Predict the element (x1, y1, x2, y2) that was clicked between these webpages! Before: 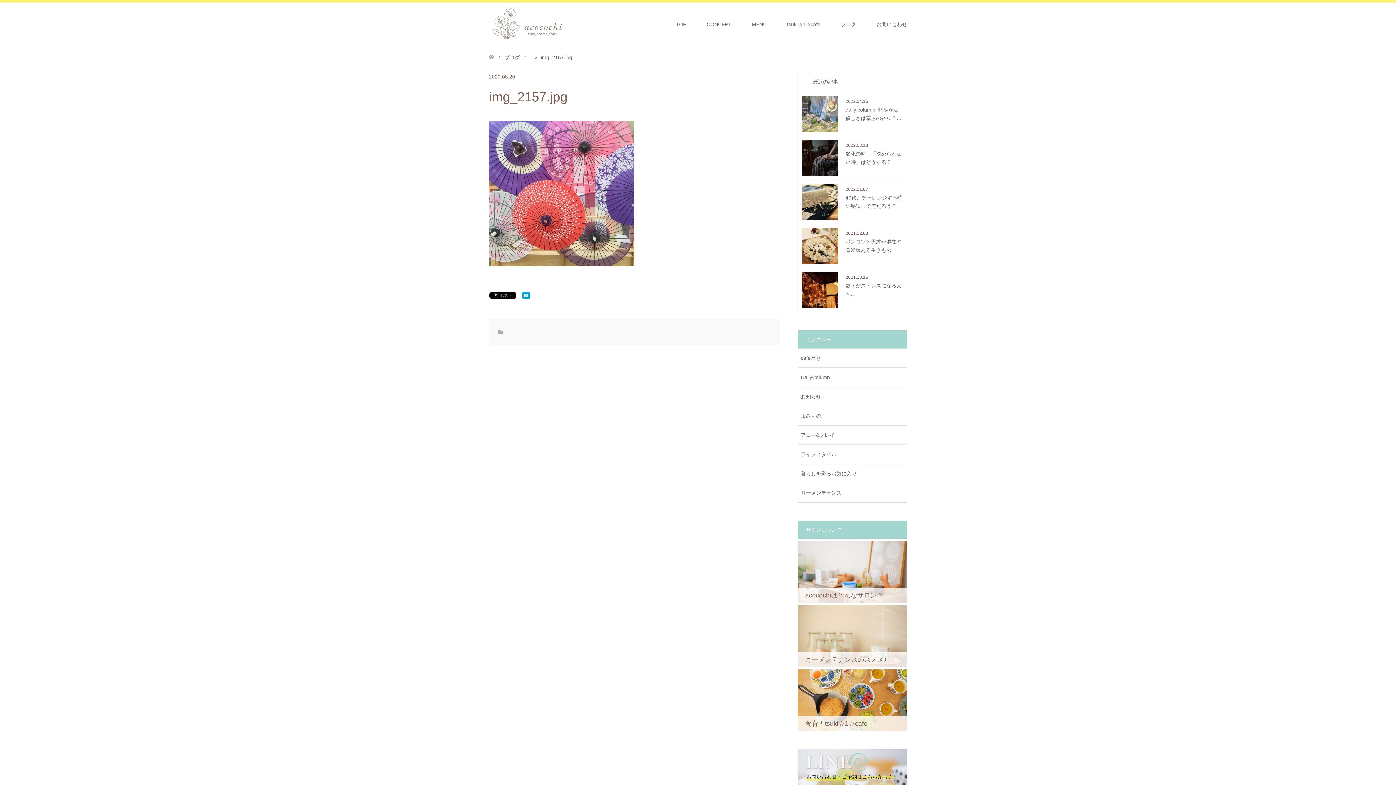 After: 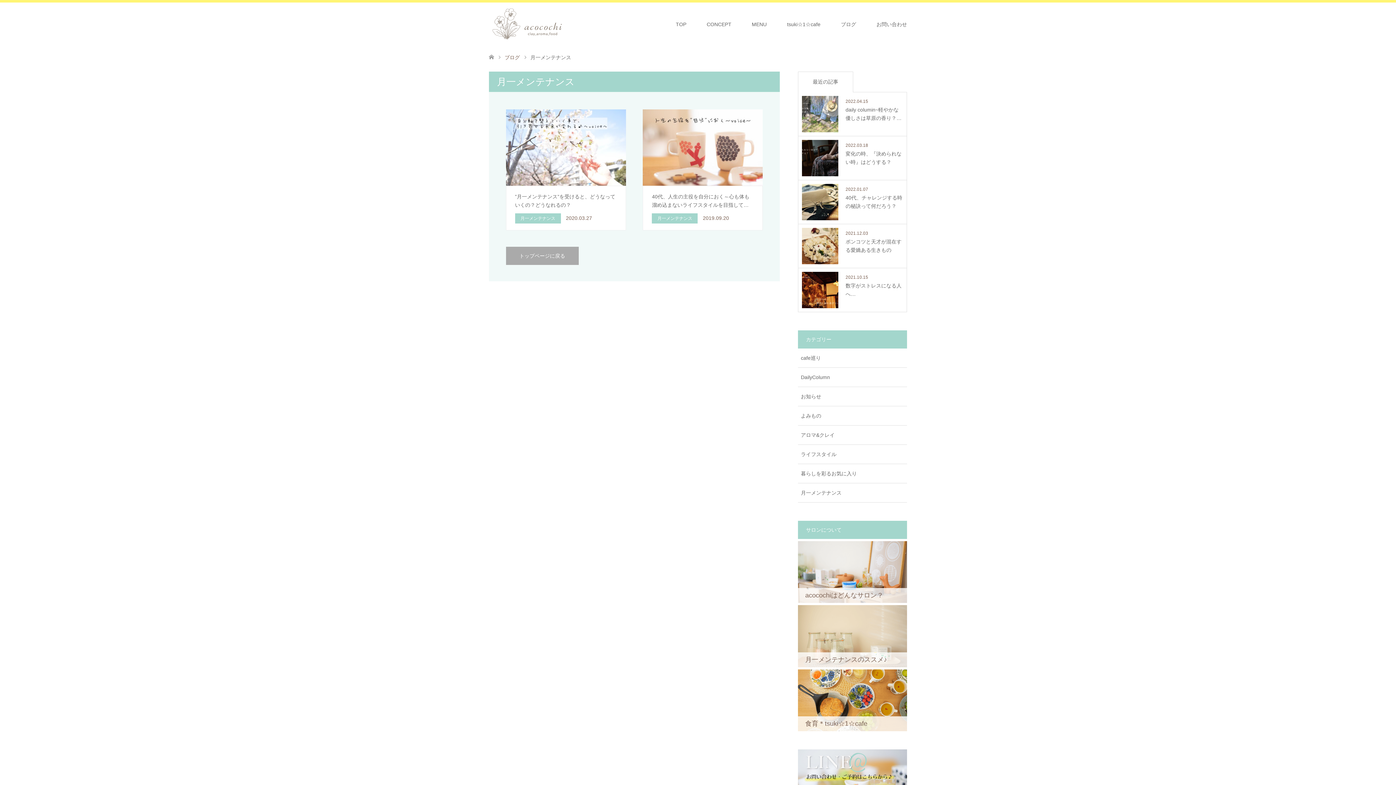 Action: bbox: (798, 483, 907, 502) label: 月一メンテナンス